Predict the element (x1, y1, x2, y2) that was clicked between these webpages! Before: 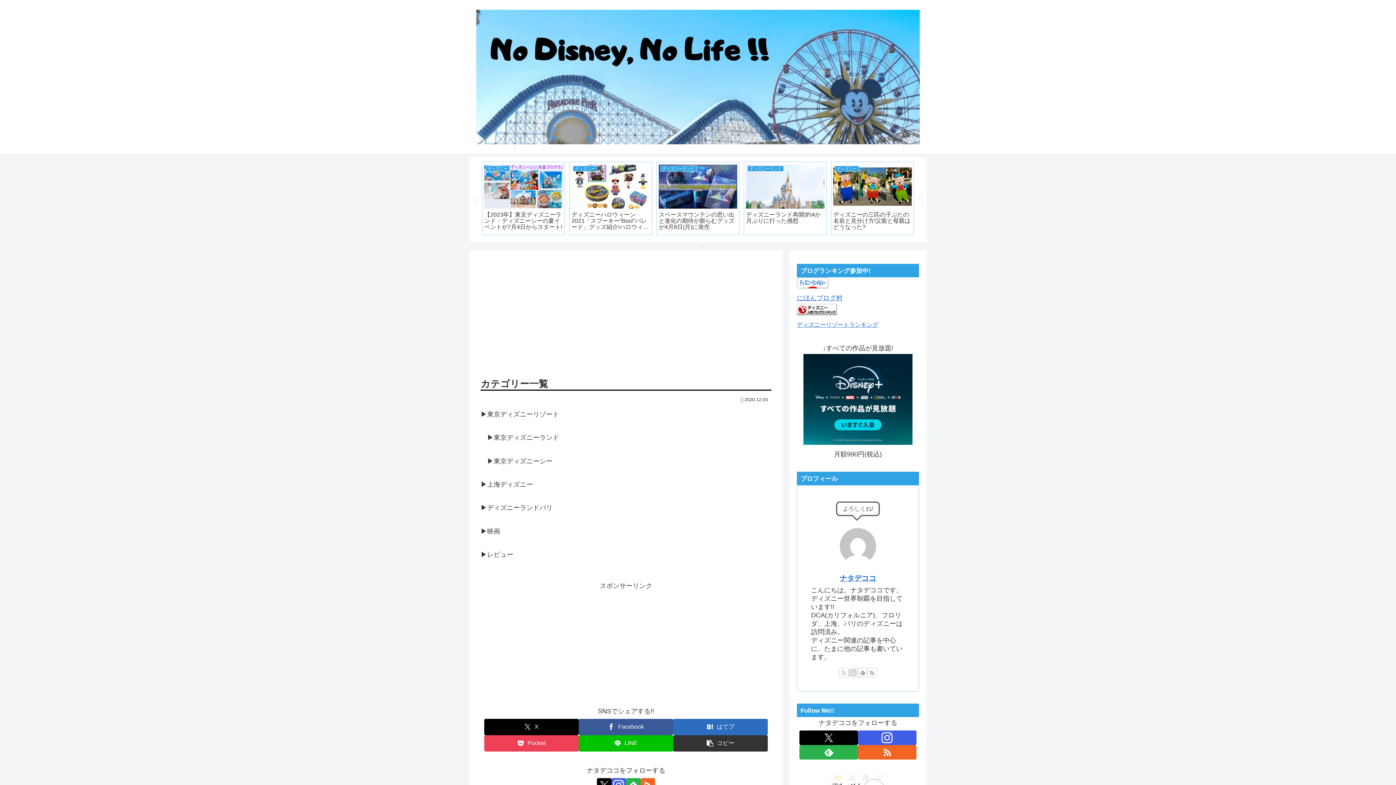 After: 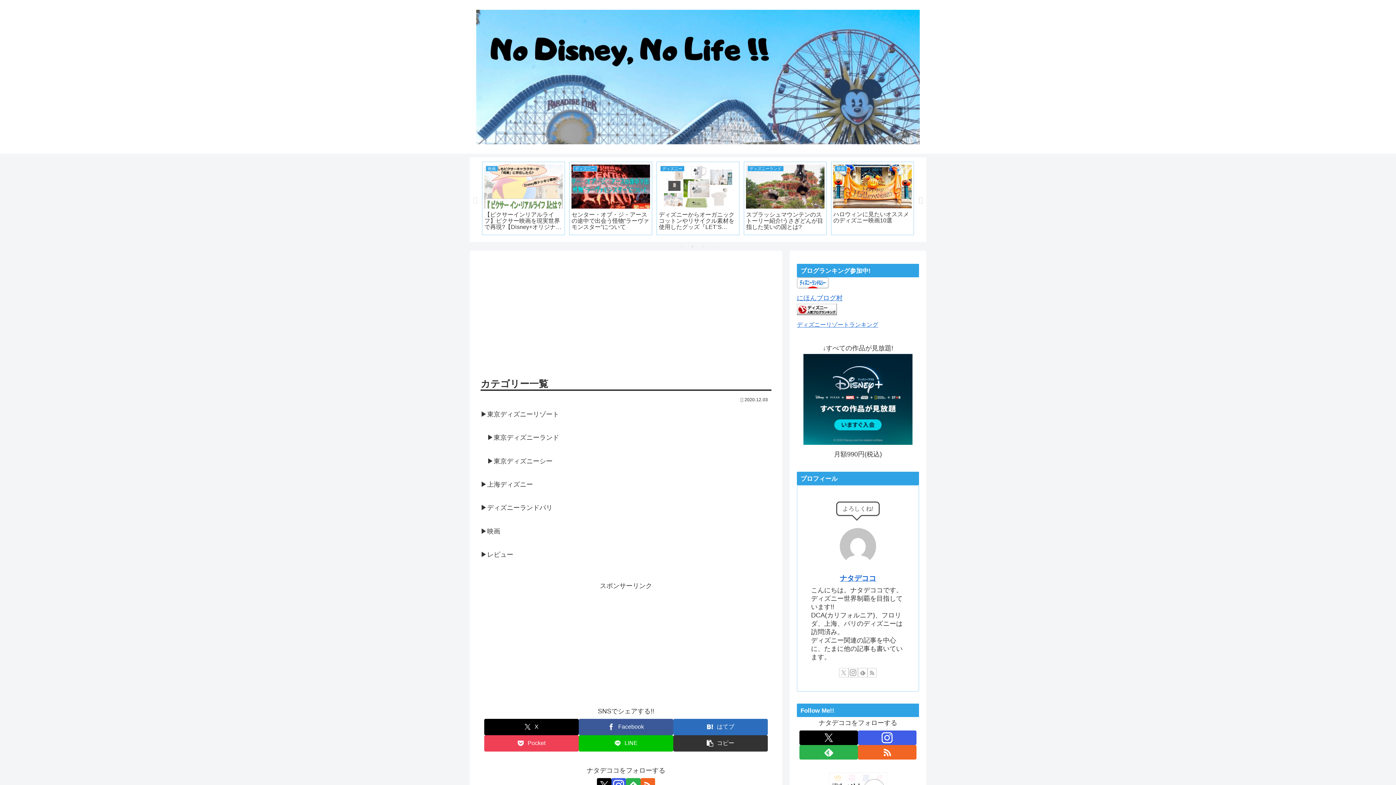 Action: bbox: (917, 196, 924, 203) label: Next